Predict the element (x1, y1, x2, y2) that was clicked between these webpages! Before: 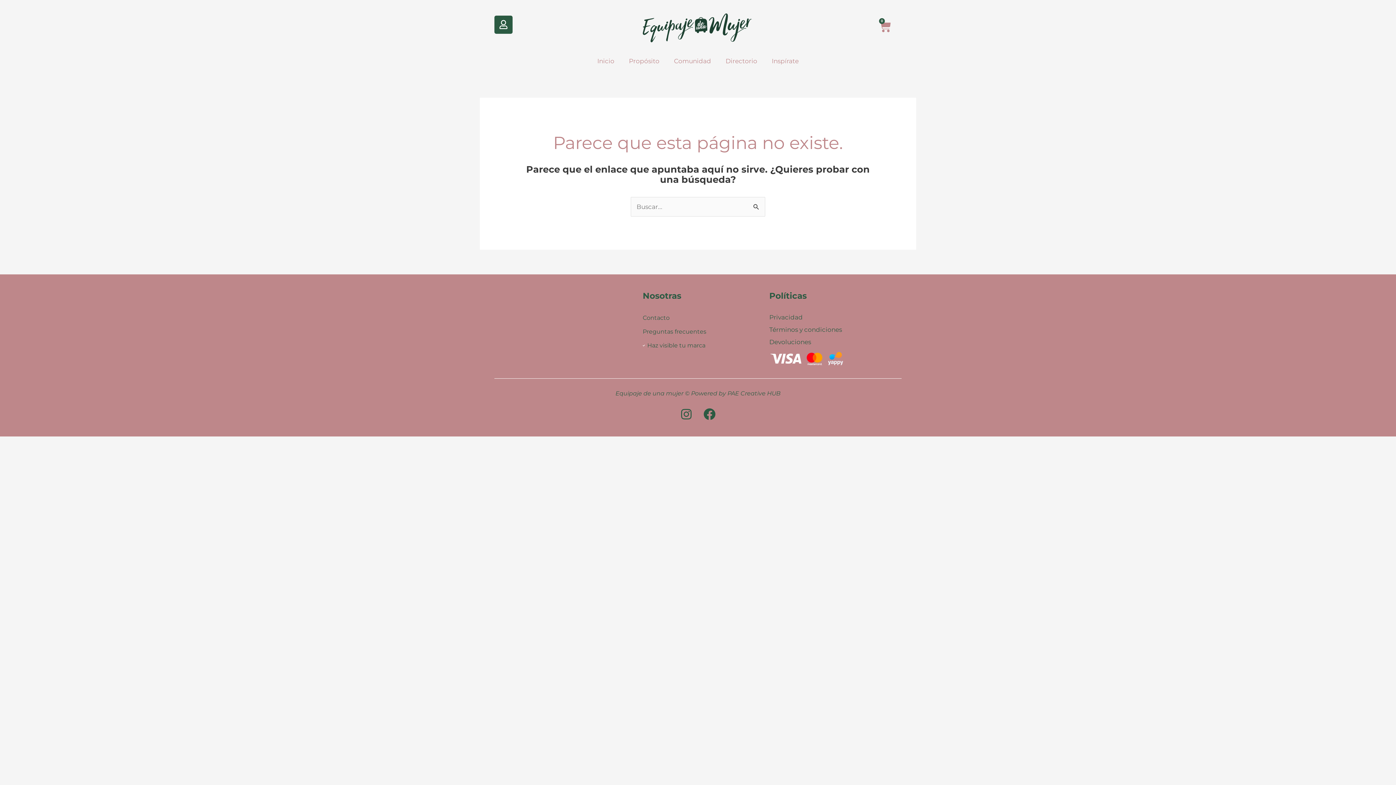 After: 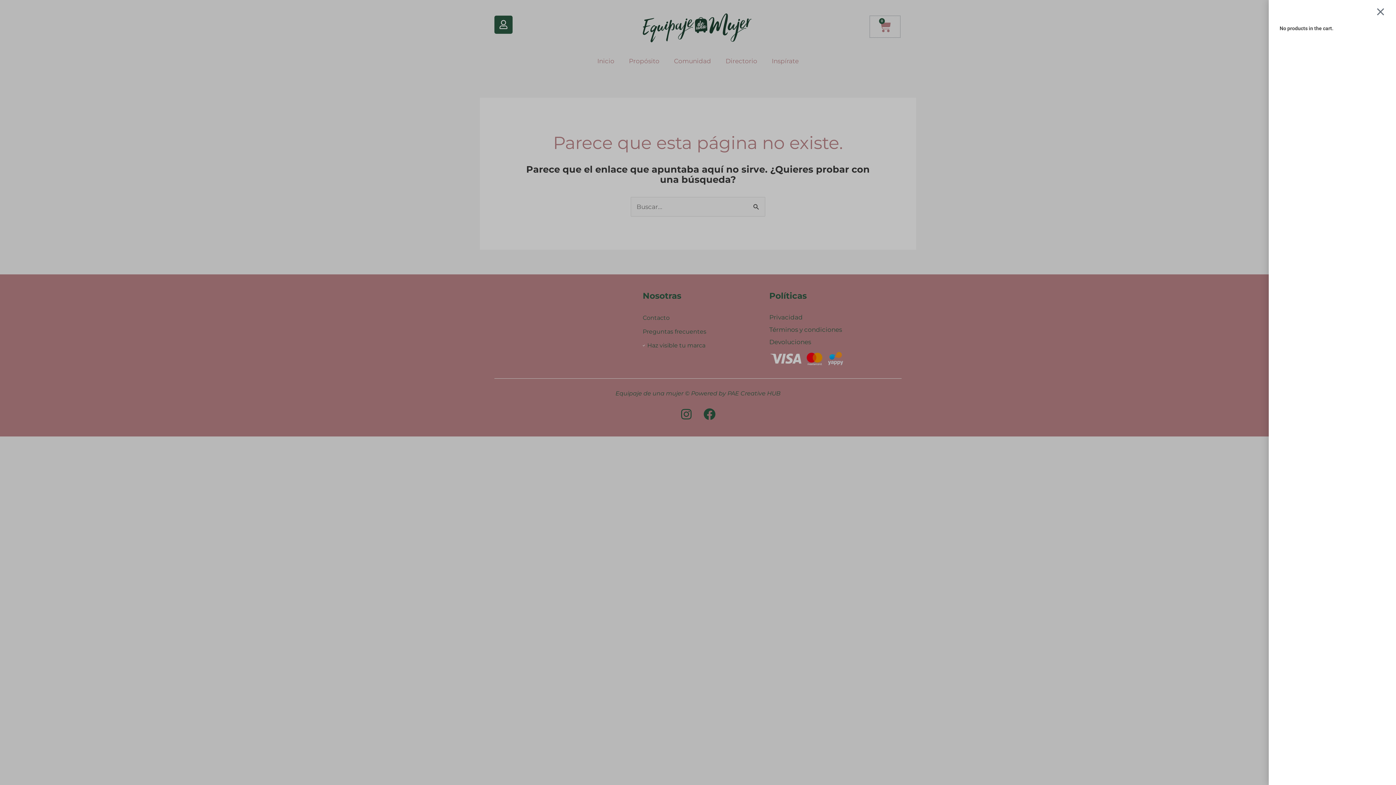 Action: bbox: (870, 15, 900, 37) label: 0
Cart